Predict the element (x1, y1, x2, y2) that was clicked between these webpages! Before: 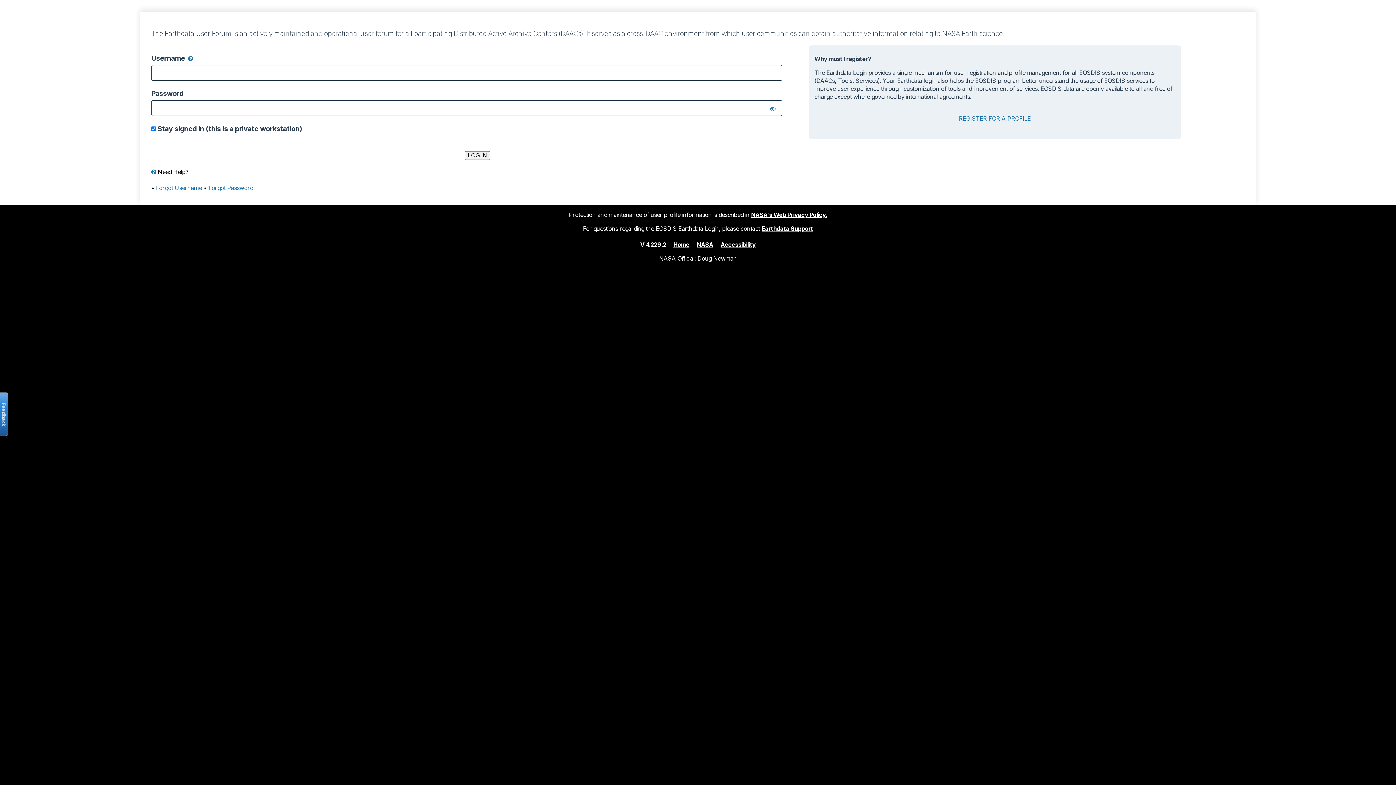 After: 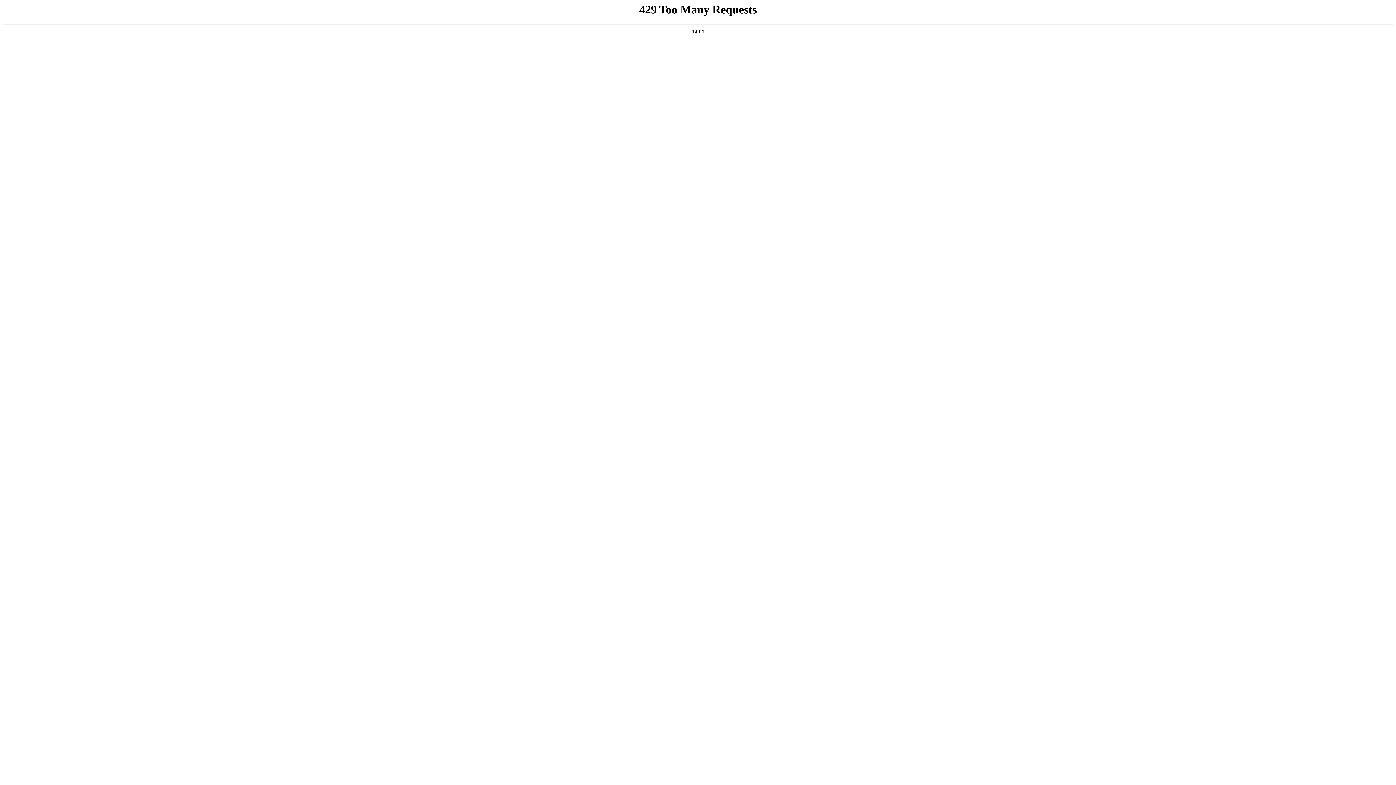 Action: bbox: (751, 211, 827, 218) label: NASA's Web Privacy Policy.